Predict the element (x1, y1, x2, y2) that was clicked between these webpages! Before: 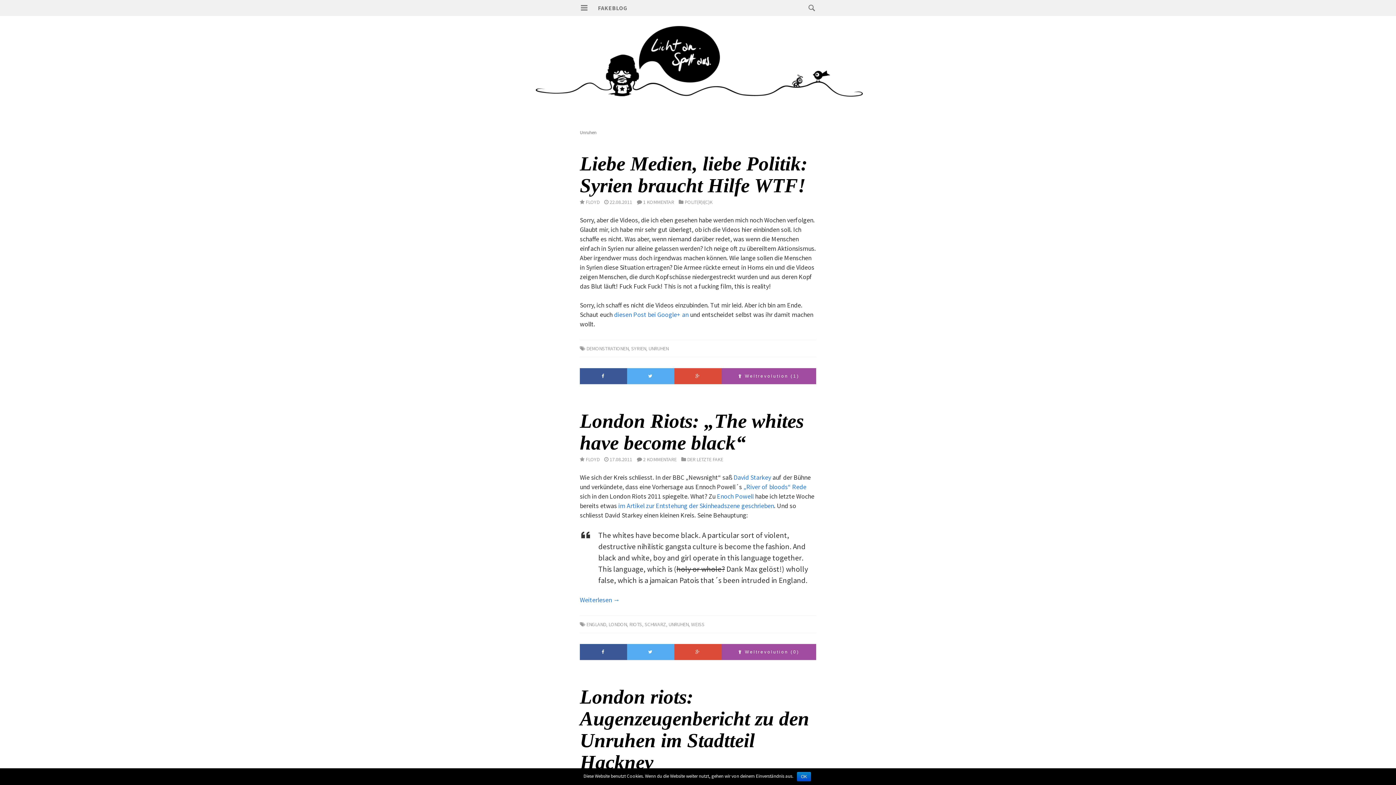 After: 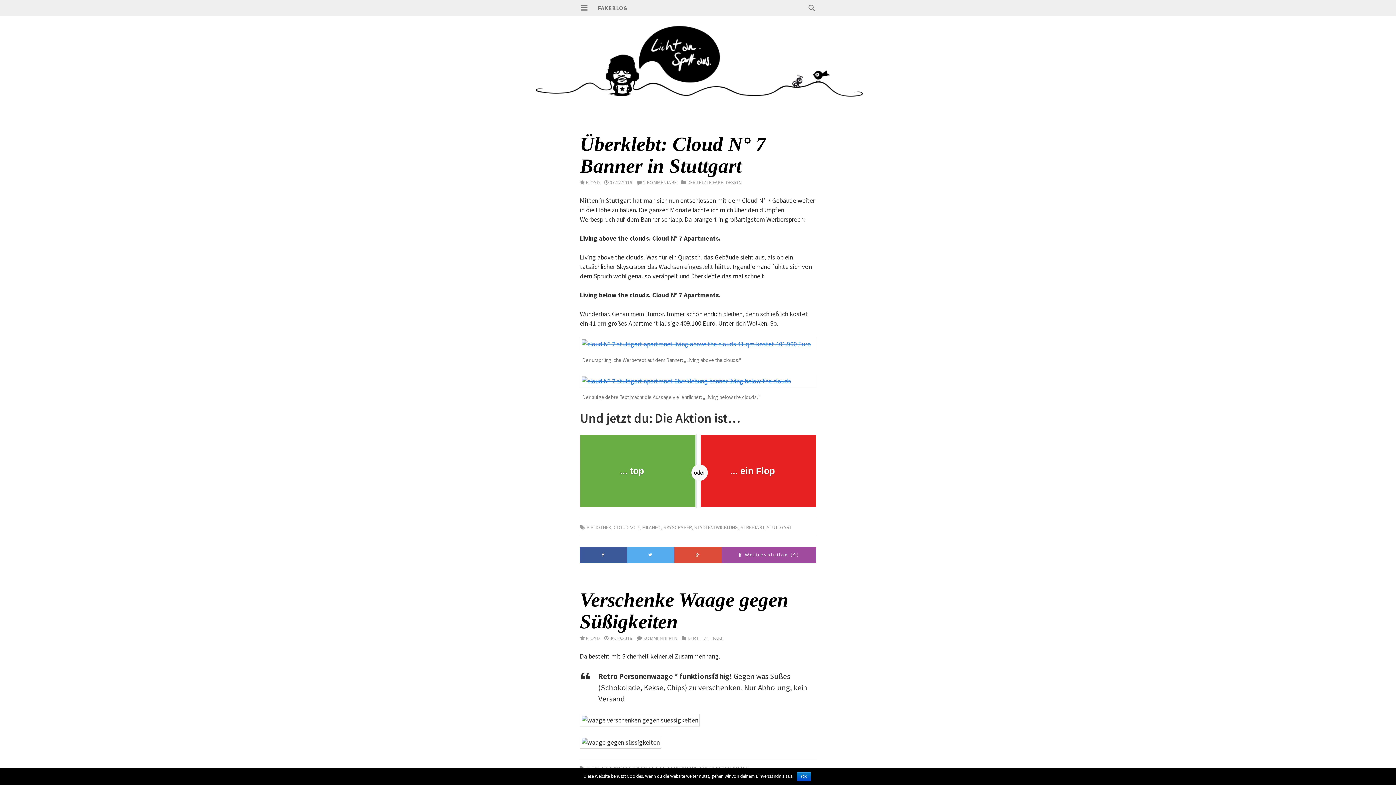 Action: bbox: (0, 0, 1396, 98)